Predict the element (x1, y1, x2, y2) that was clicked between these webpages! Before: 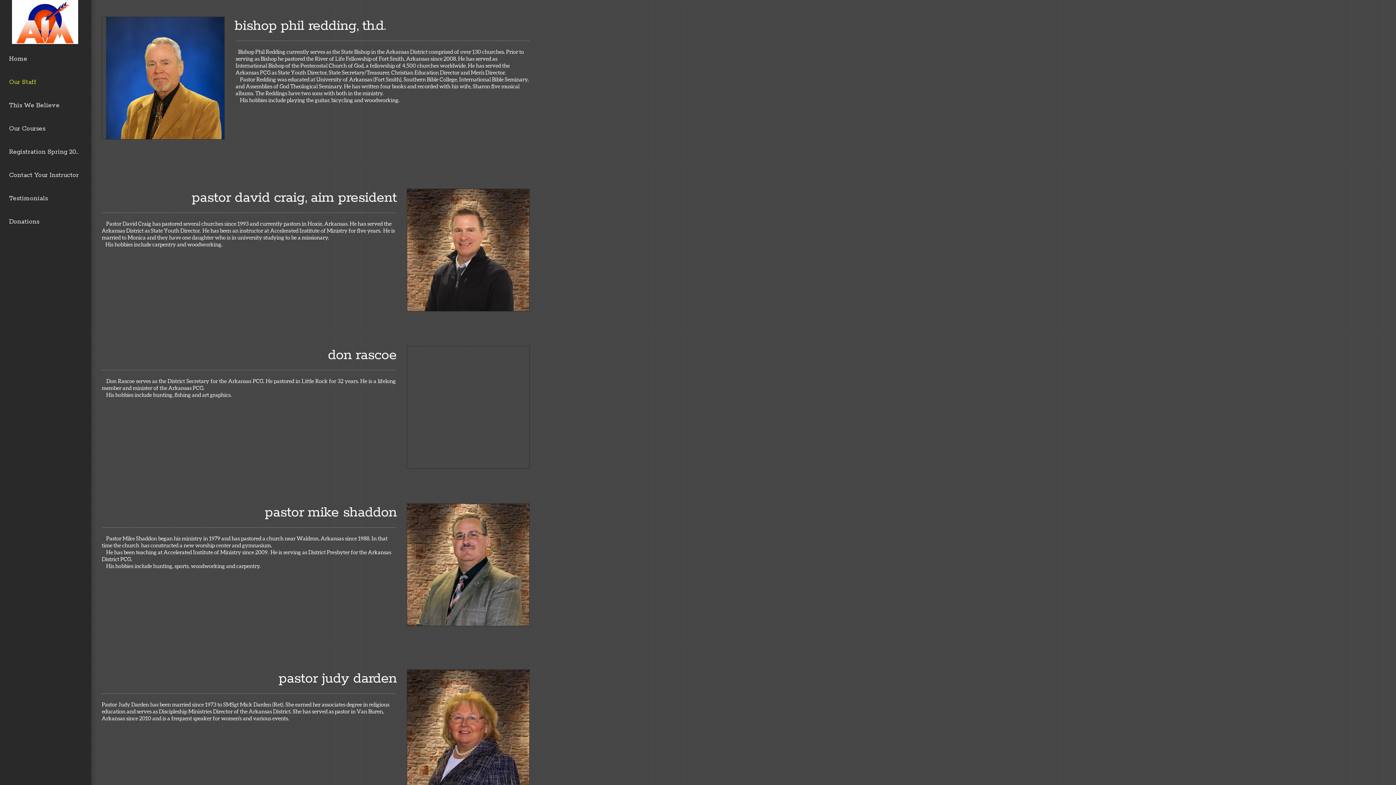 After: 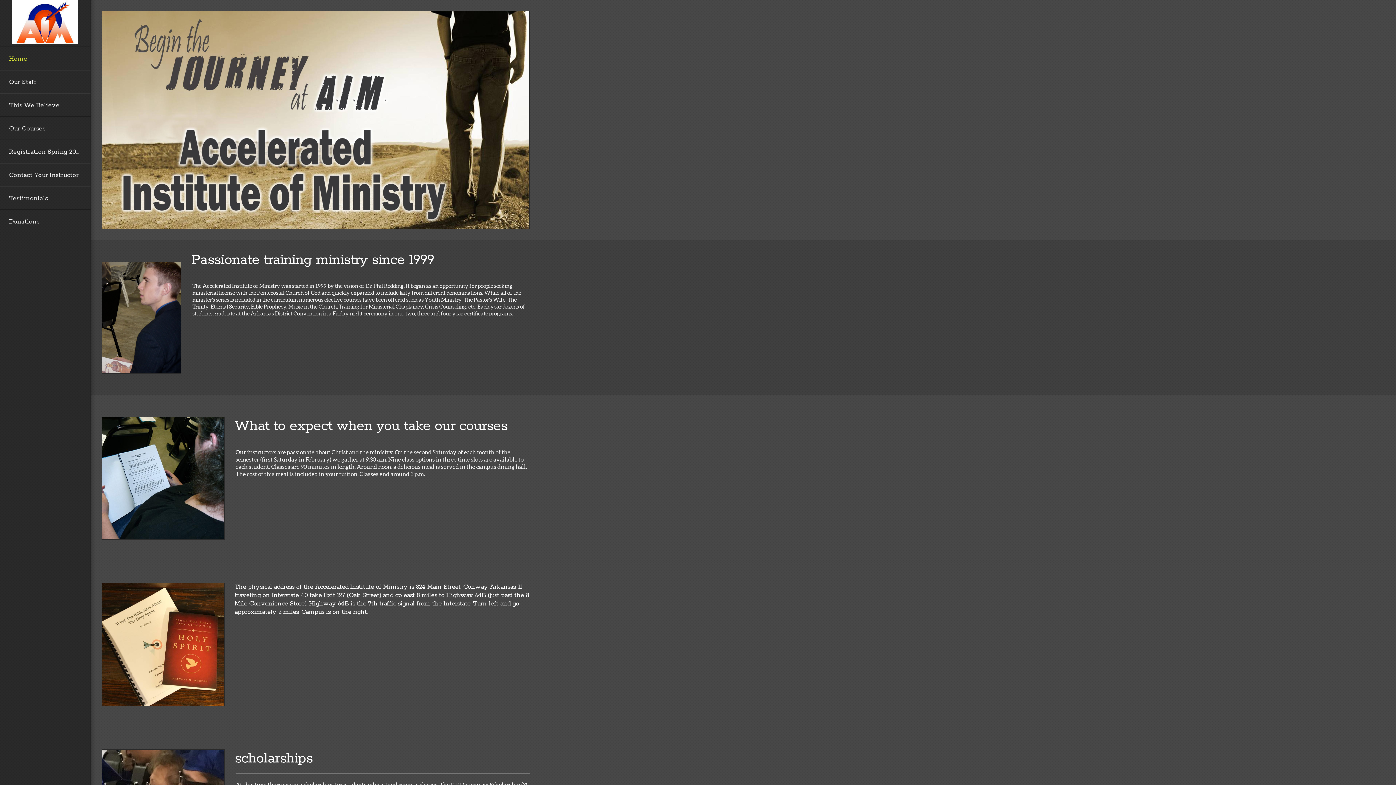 Action: bbox: (0, 0, 90, 46)